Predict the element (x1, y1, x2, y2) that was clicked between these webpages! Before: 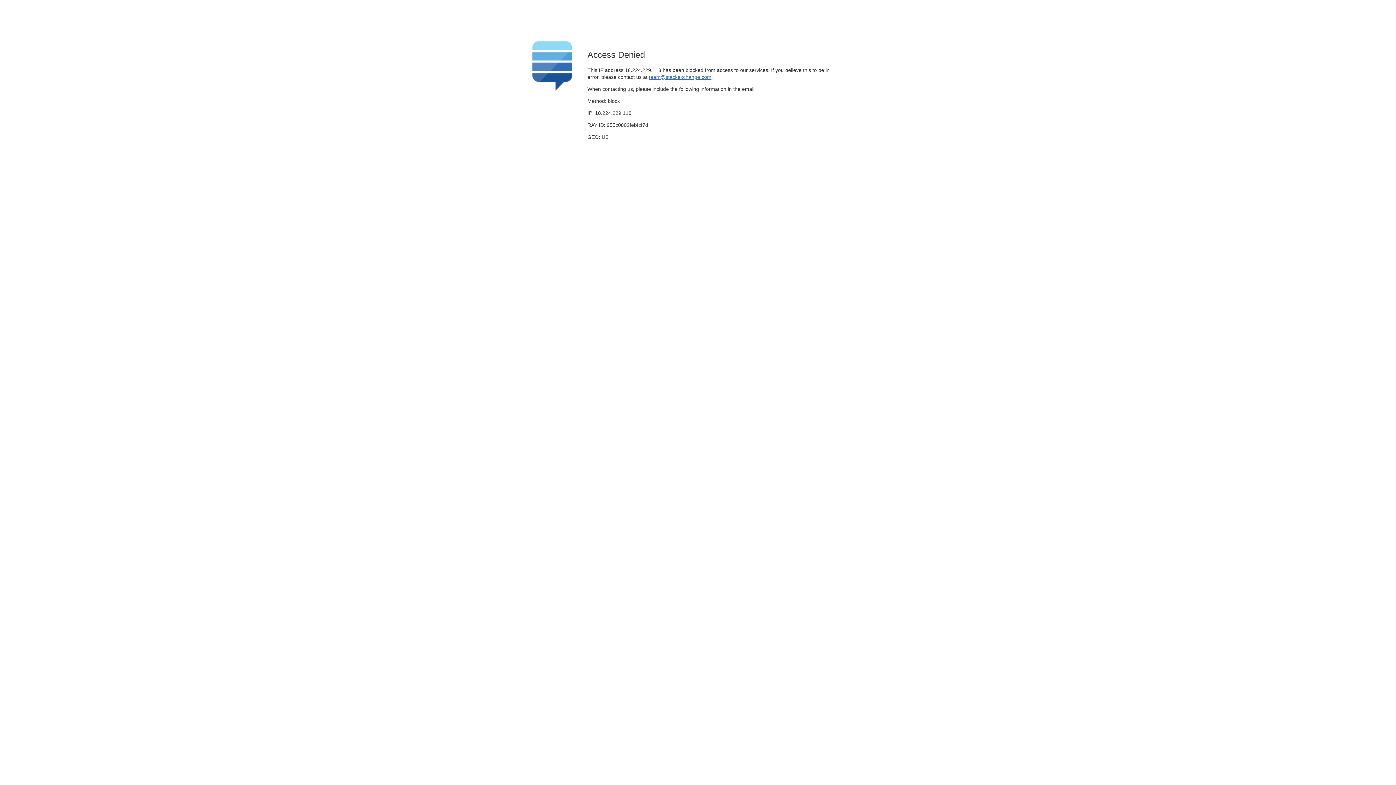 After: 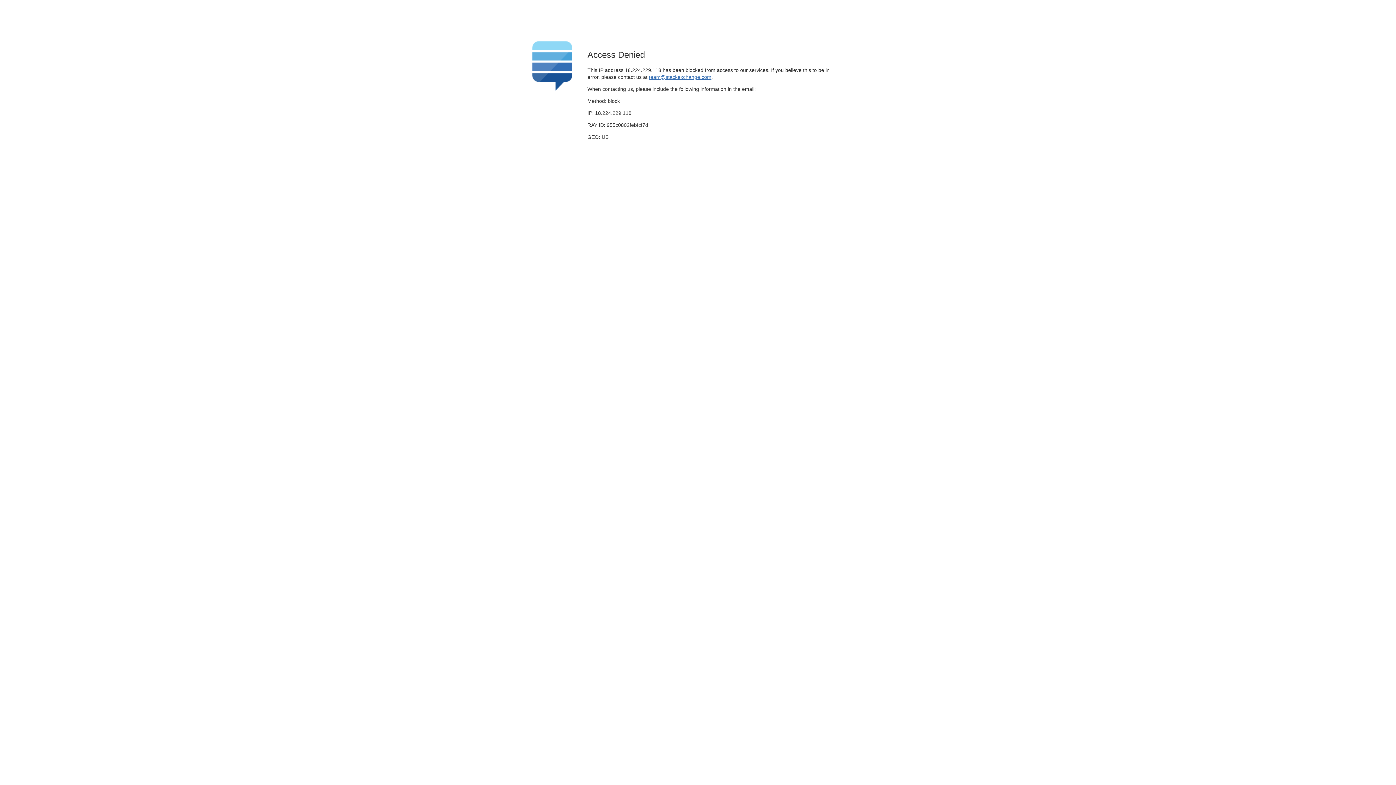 Action: bbox: (649, 74, 711, 79) label: team@stackexchange.com